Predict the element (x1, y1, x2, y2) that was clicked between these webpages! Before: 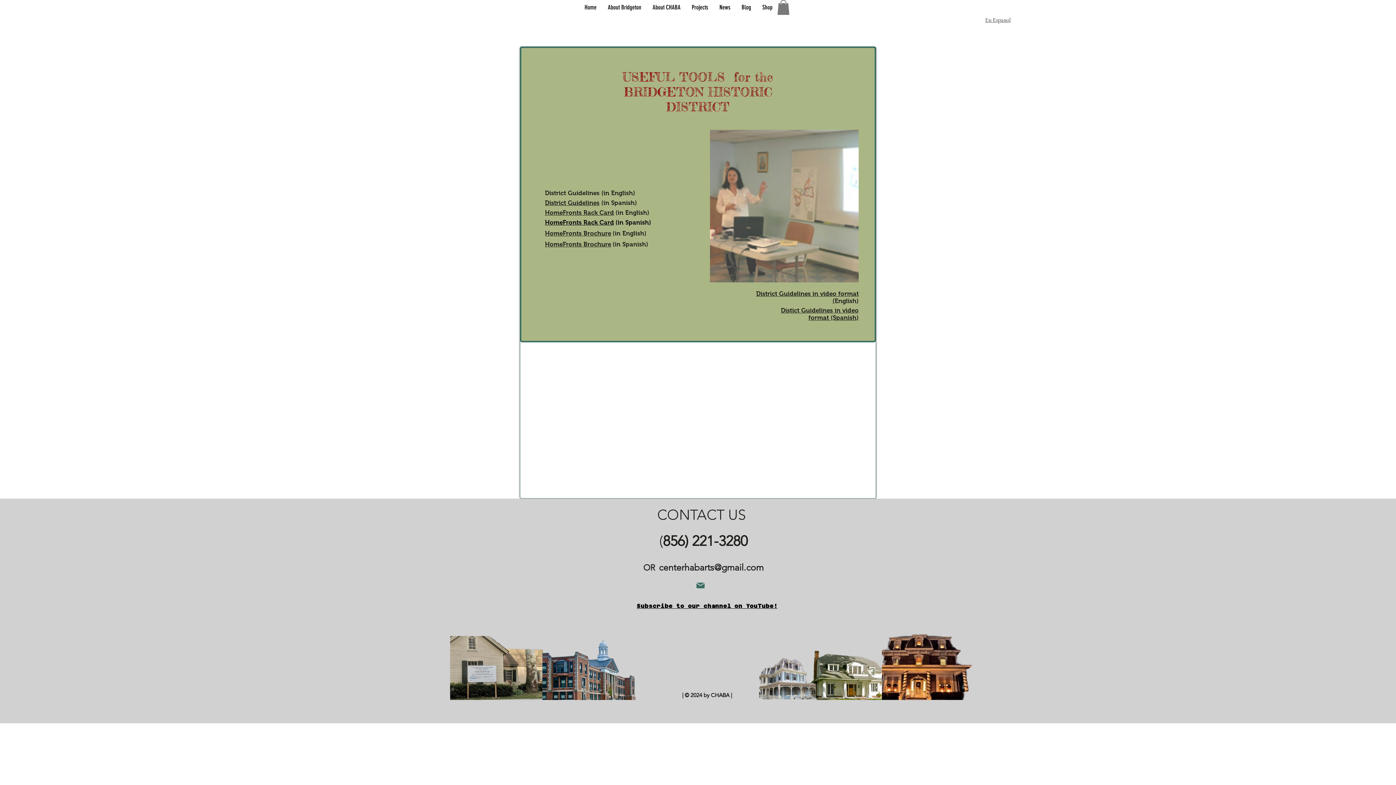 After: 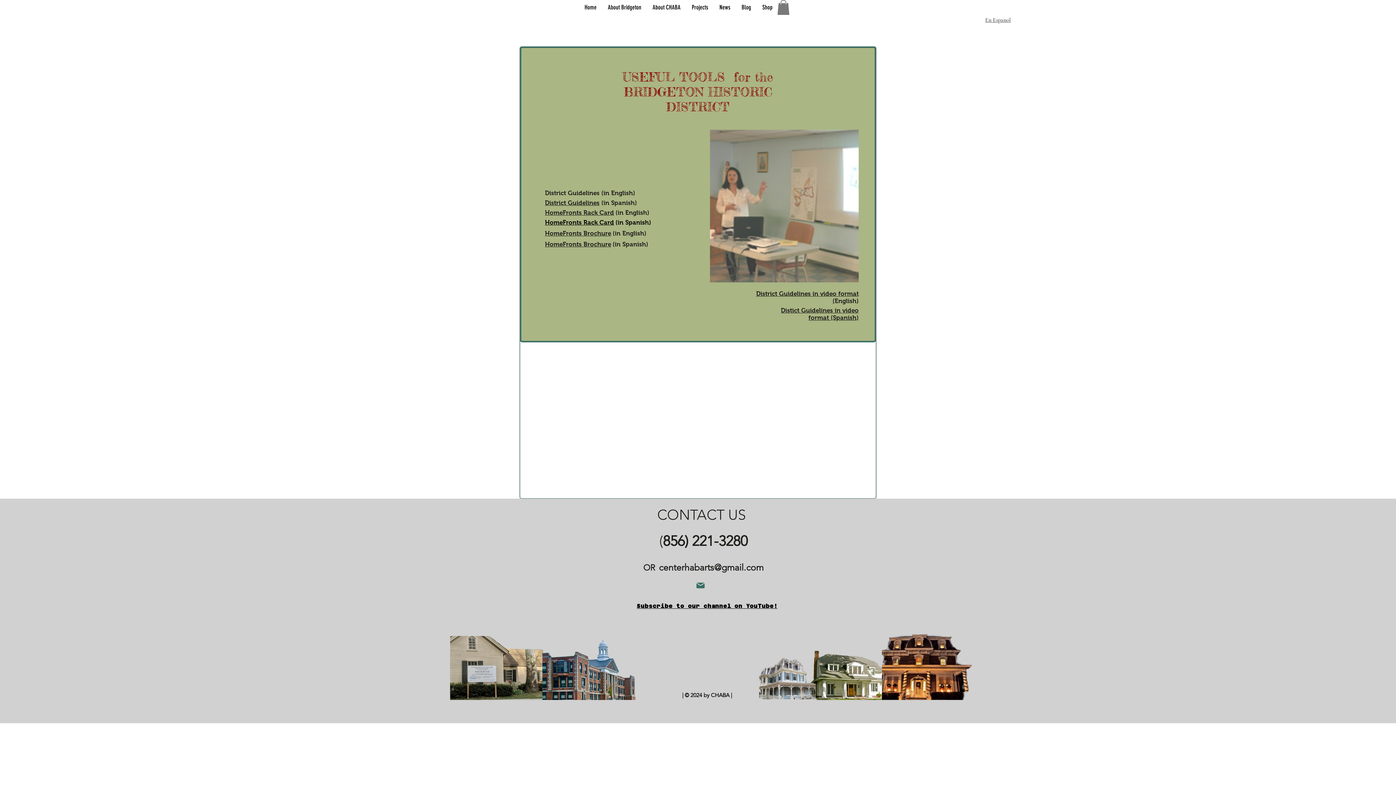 Action: label: HomeFronts Brochure bbox: (545, 229, 611, 236)